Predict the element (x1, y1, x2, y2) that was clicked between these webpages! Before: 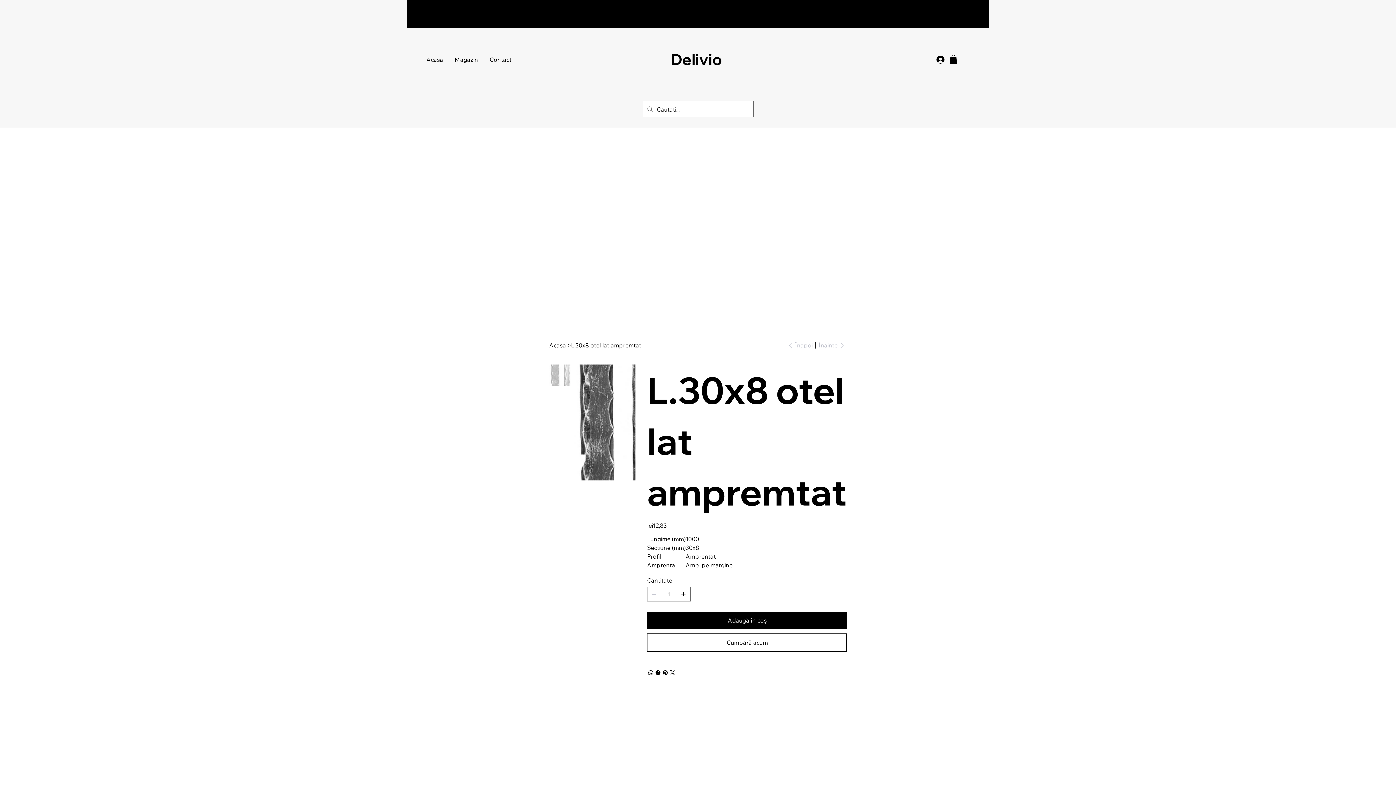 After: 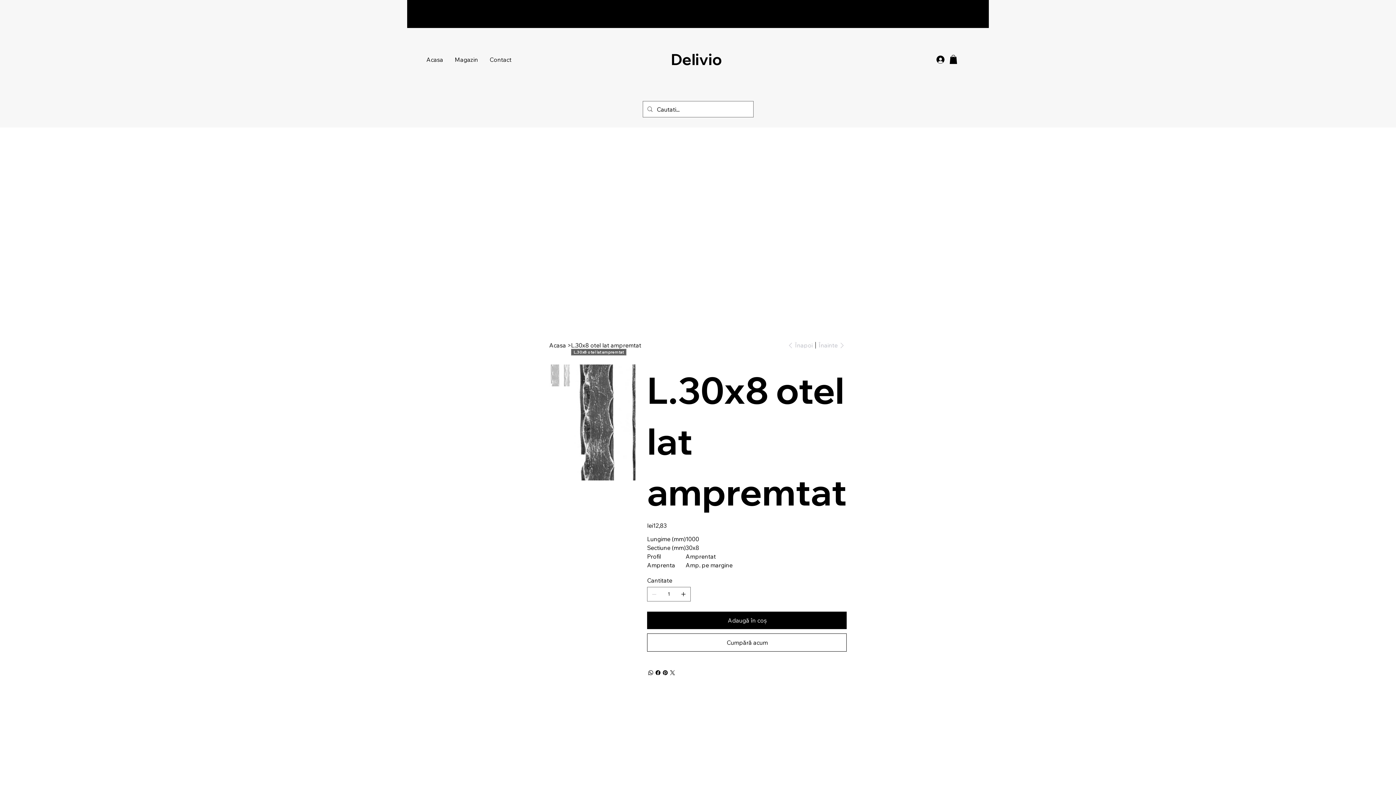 Action: bbox: (571, 341, 641, 348) label: L.30x8 otel lat ampremtat